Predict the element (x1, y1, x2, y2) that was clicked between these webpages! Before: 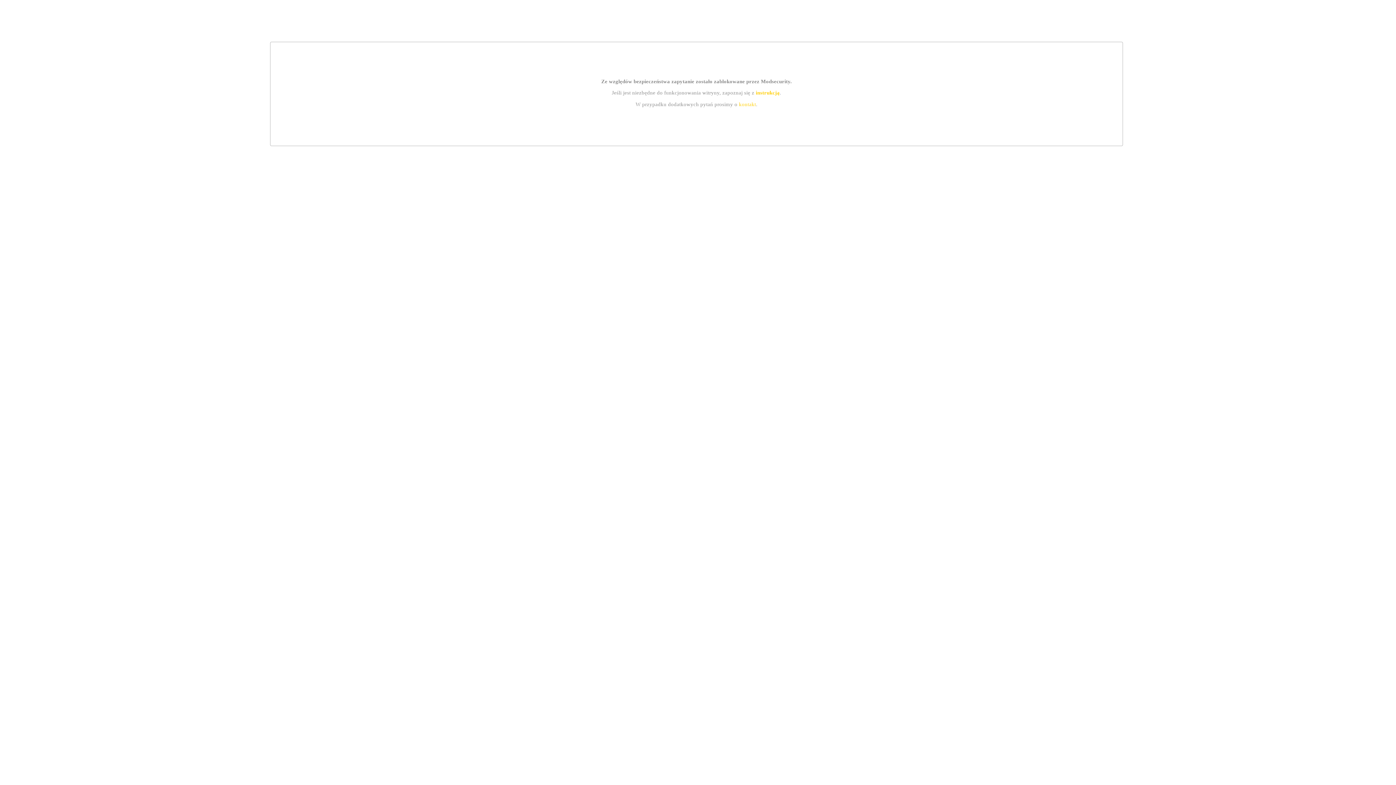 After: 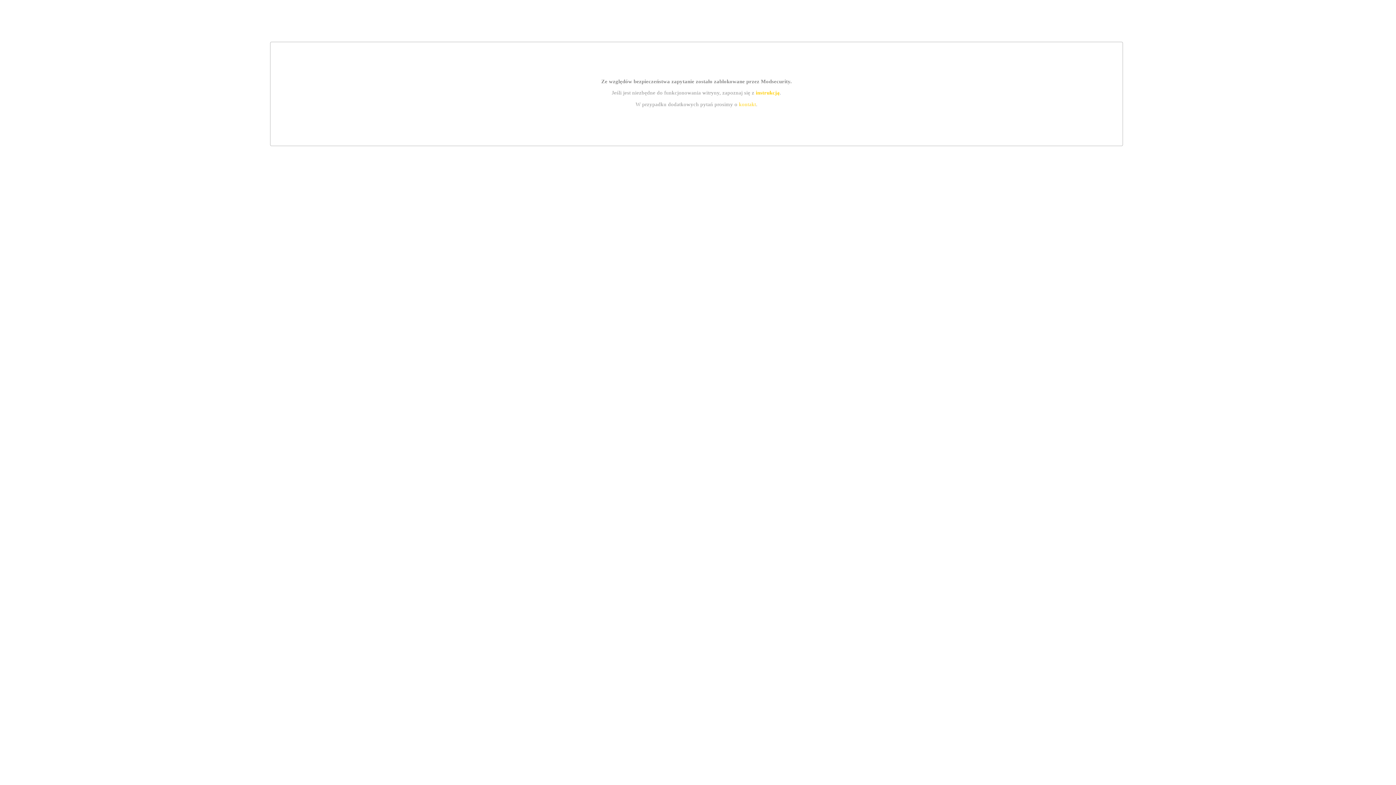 Action: bbox: (755, 89, 779, 95) label: instrukcją